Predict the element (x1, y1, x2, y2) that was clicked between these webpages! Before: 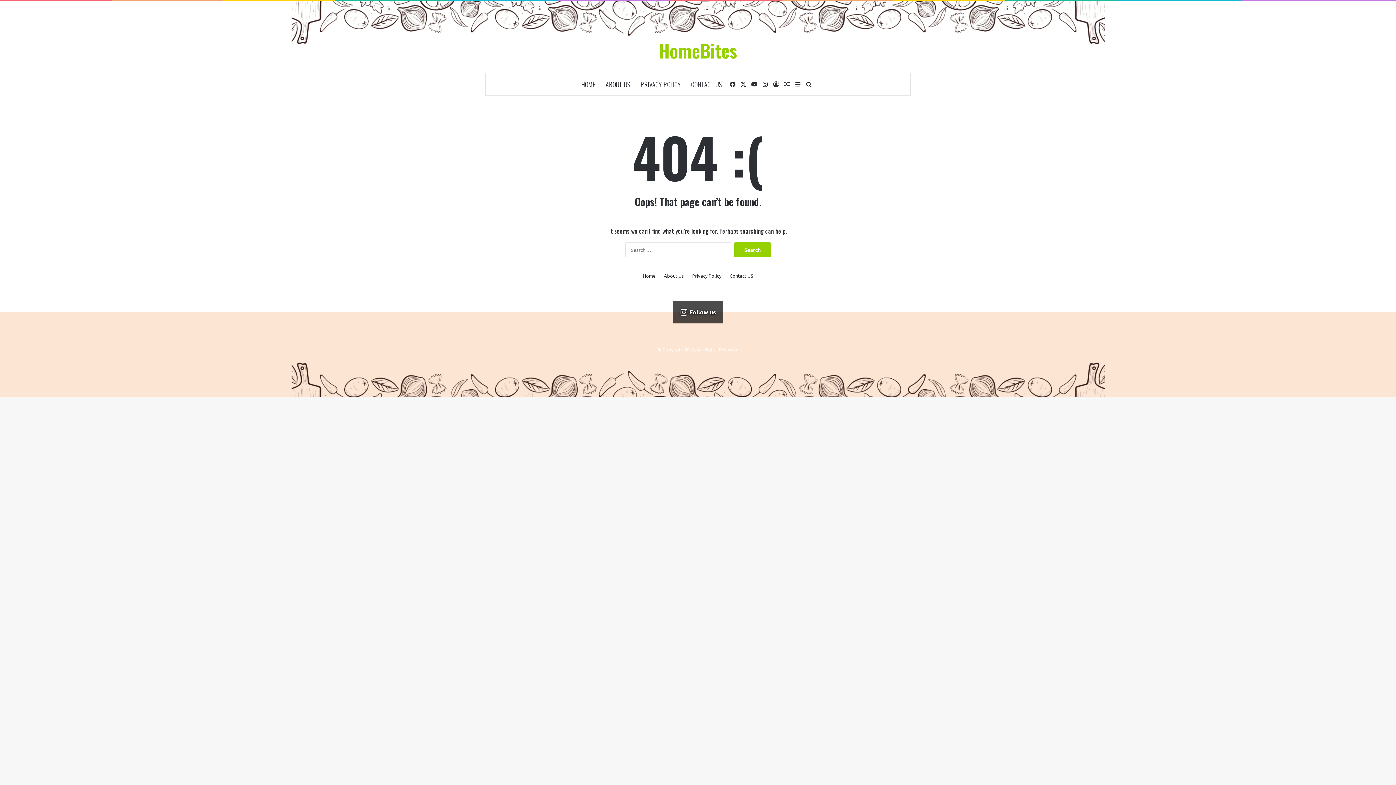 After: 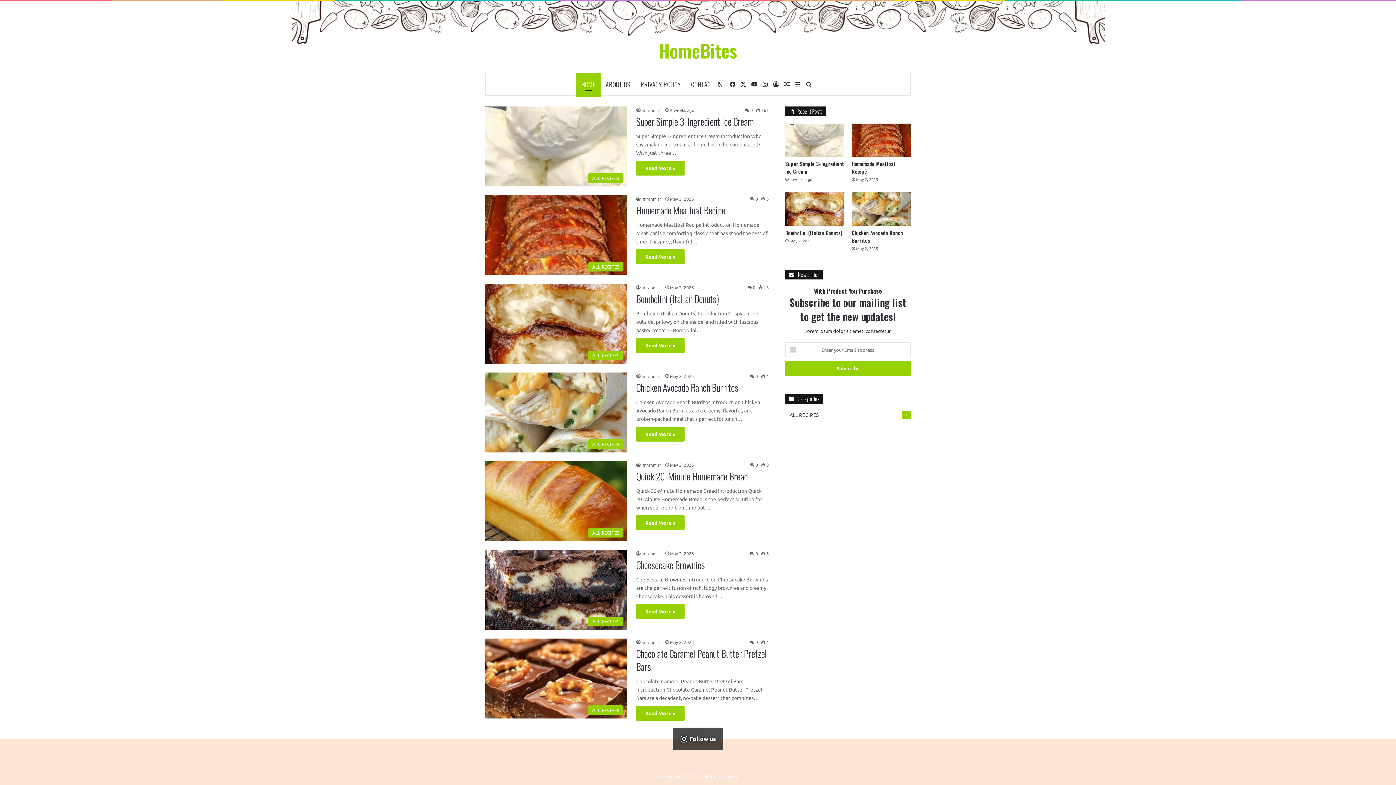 Action: bbox: (642, 272, 655, 279) label: Home